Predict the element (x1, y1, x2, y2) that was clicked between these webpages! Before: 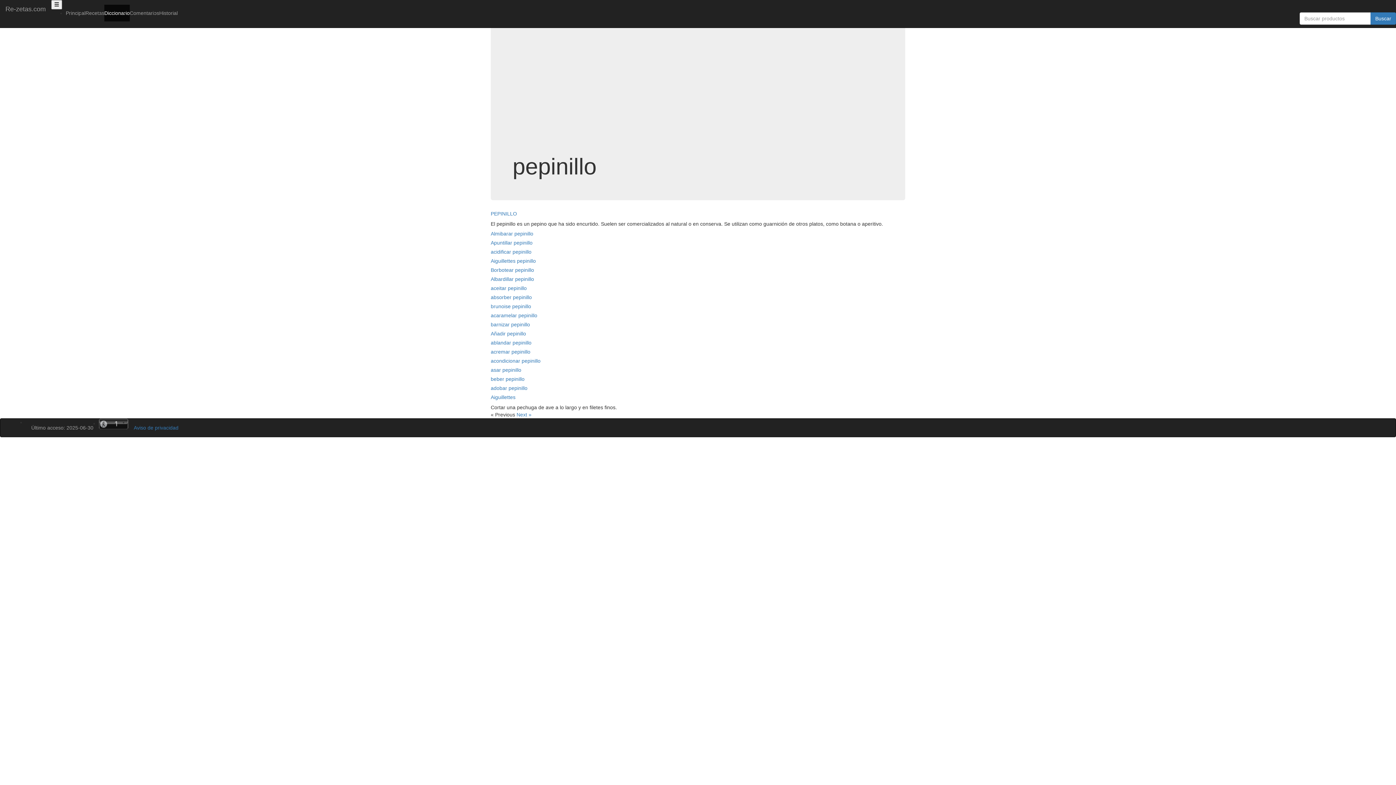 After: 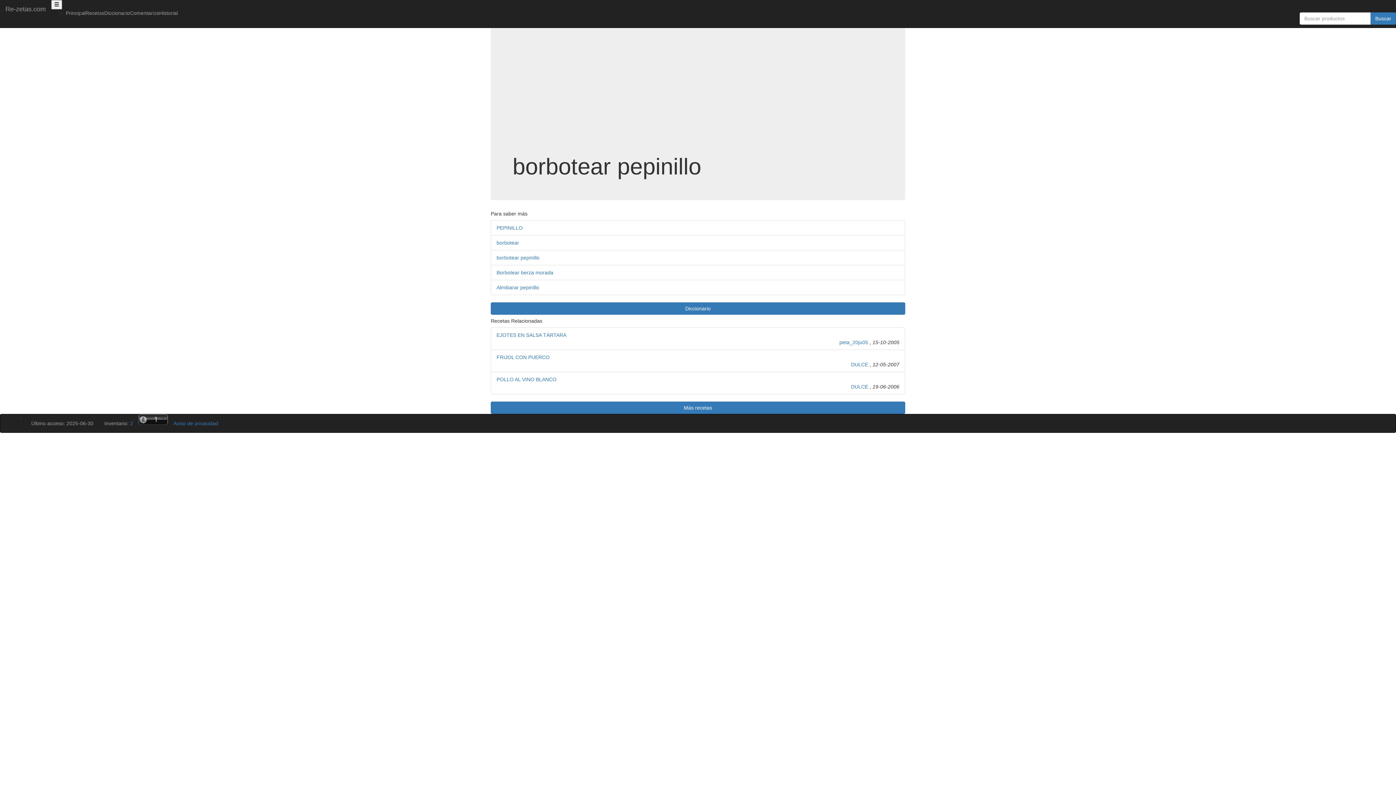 Action: label: Borbotear pepinillo bbox: (490, 267, 534, 273)